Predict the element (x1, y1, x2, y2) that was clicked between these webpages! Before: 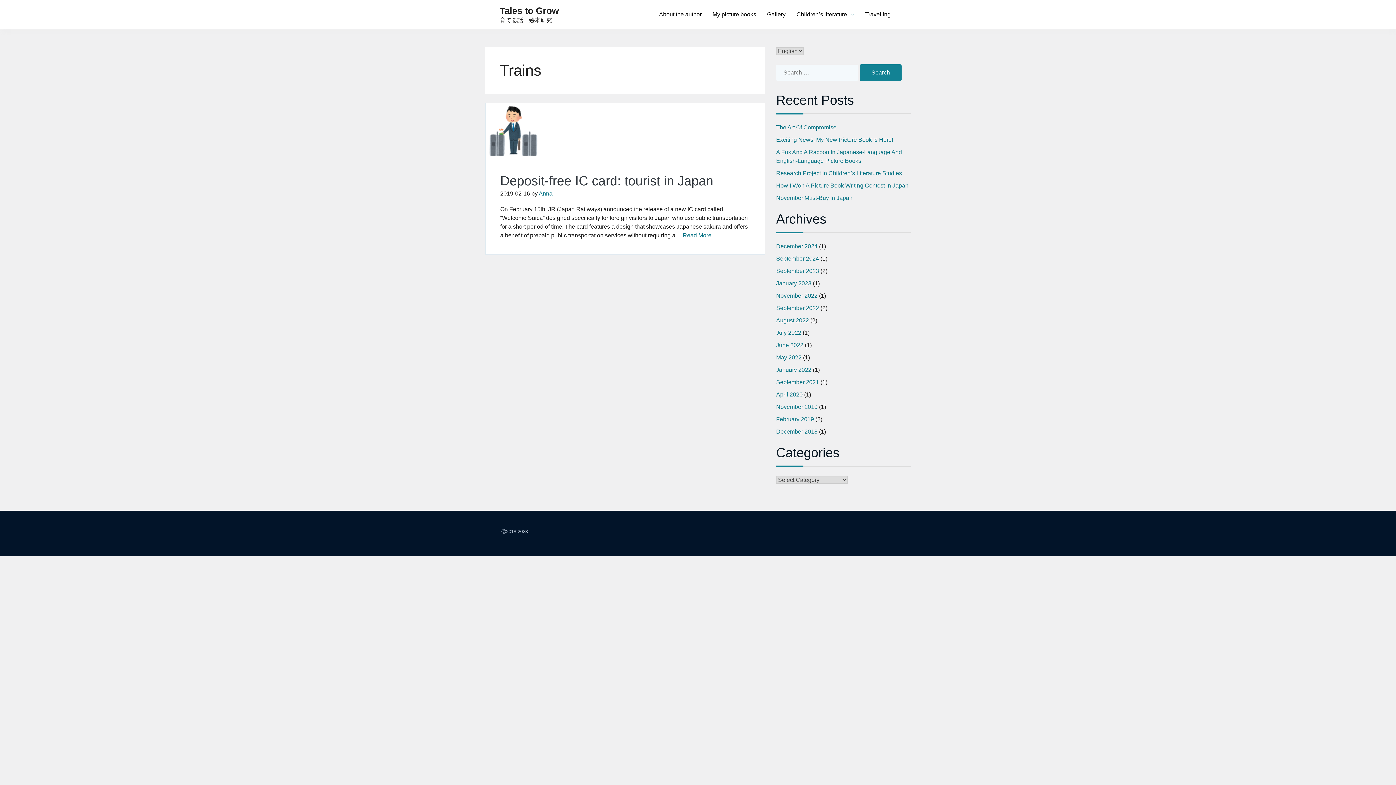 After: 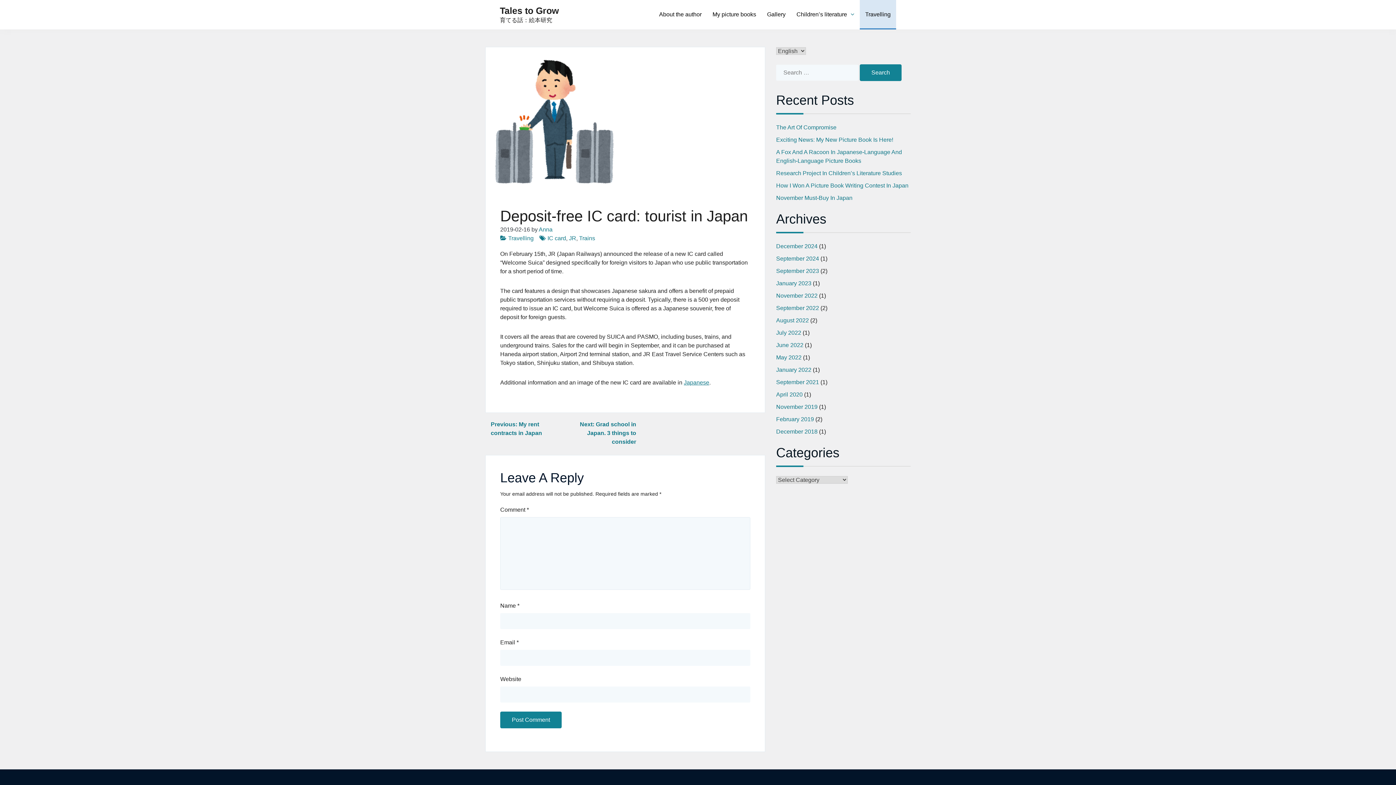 Action: bbox: (500, 173, 713, 188) label: Deposit-free IC card: tourist in Japan